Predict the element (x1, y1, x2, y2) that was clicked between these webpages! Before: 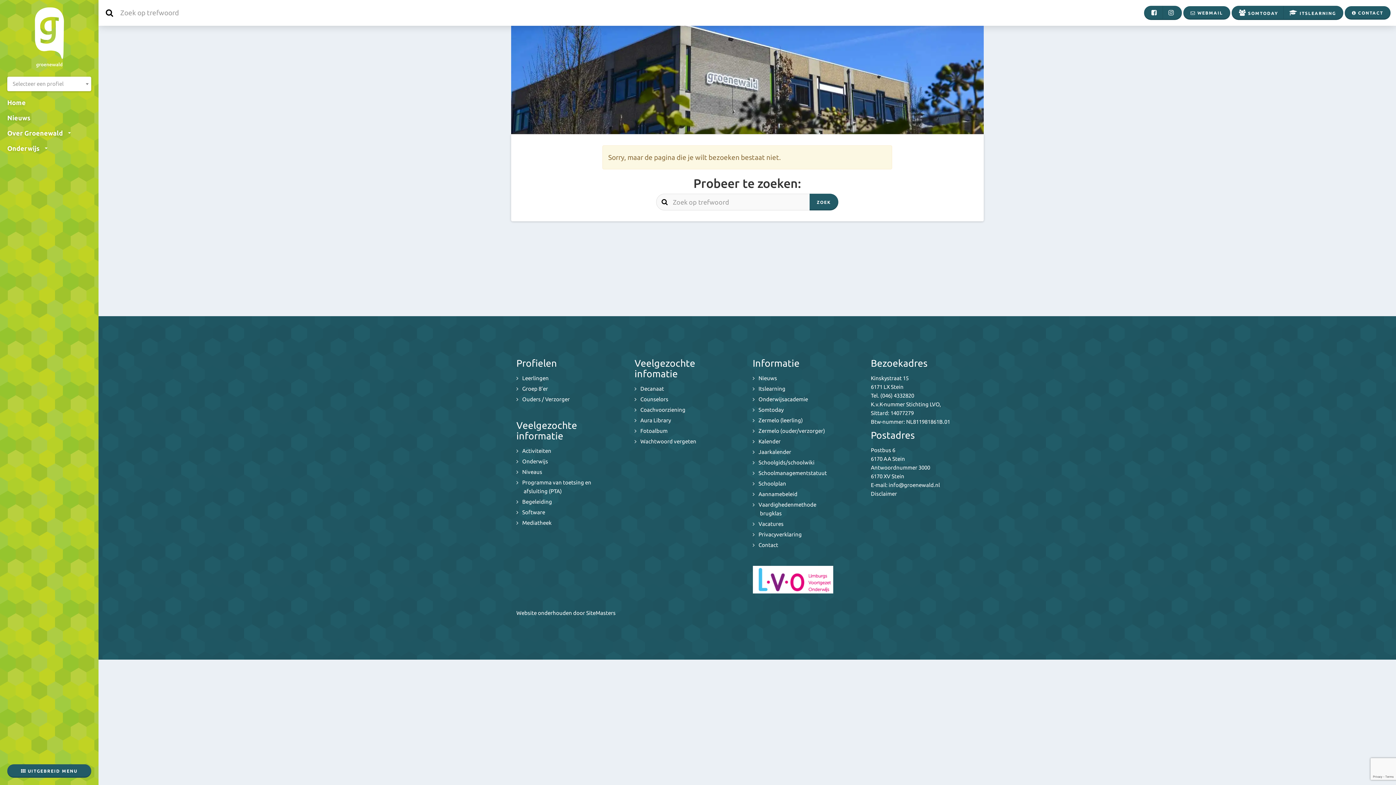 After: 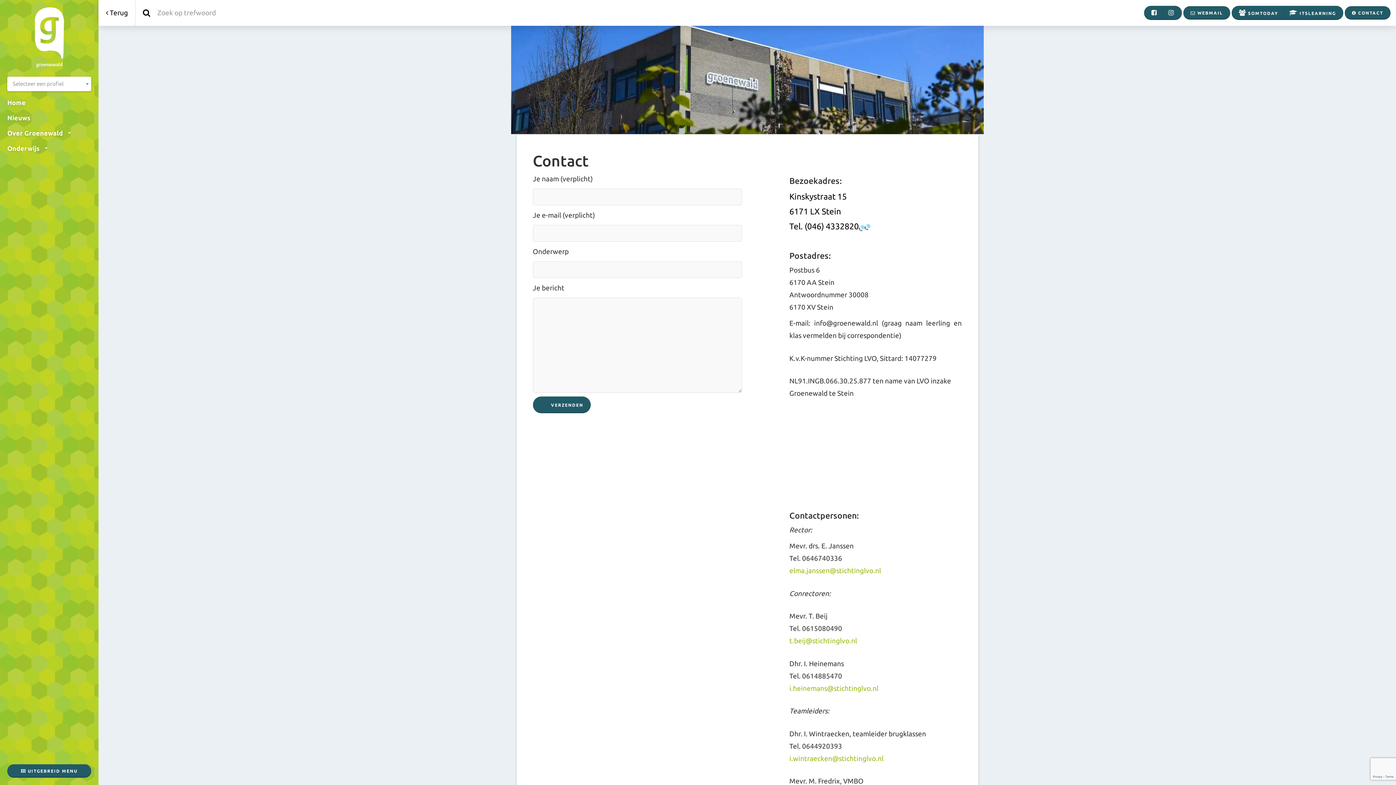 Action: bbox: (1345, 6, 1390, 19) label:  CONTACT